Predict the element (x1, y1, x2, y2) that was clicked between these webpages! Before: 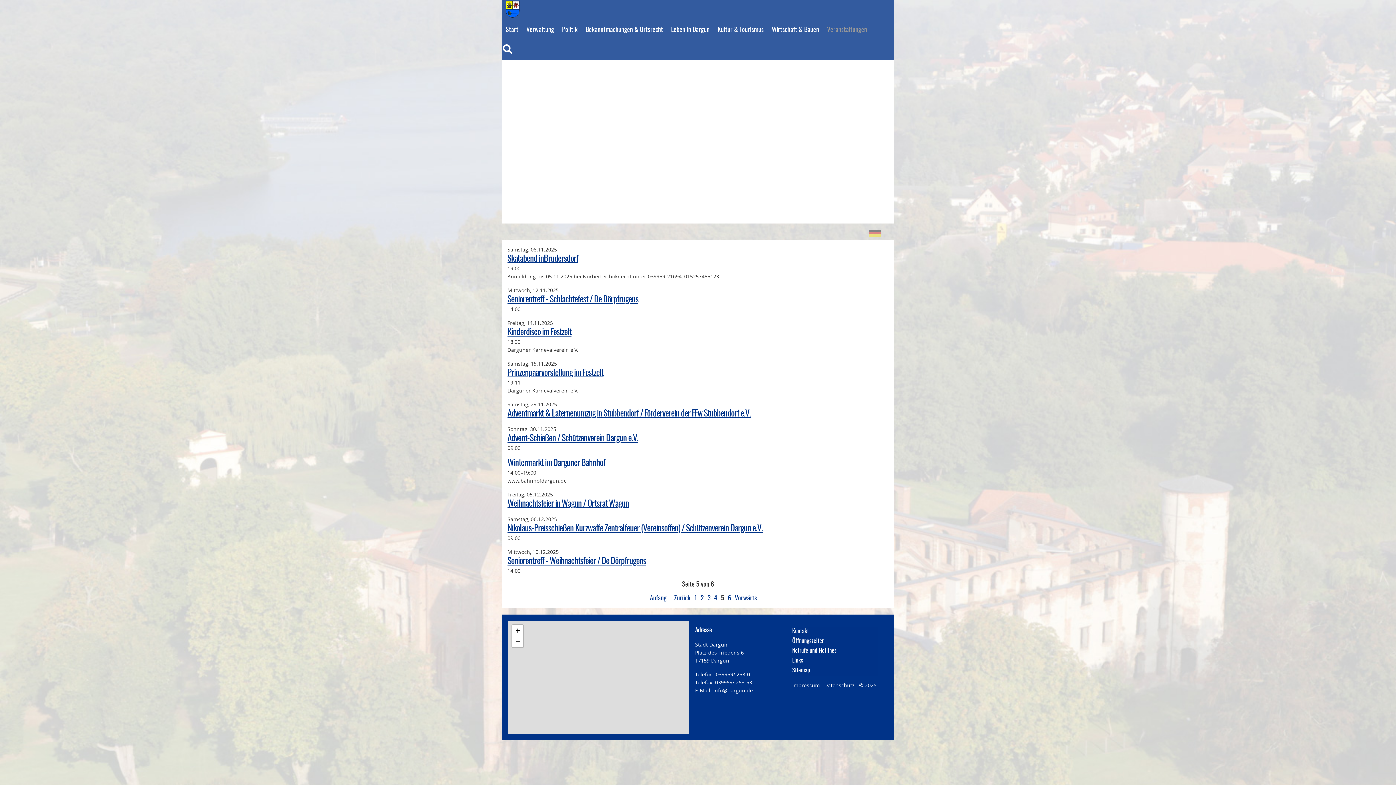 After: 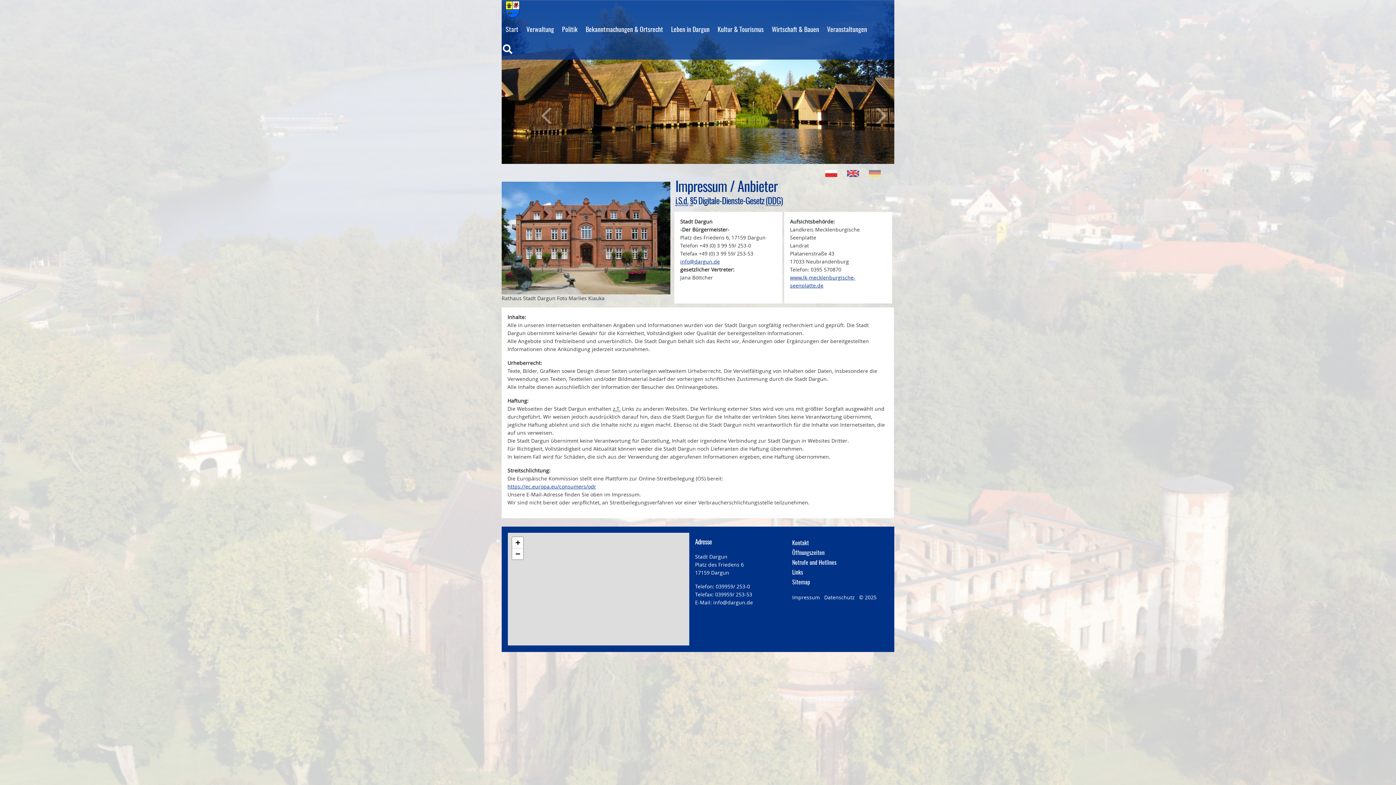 Action: label: Impressum bbox: (792, 682, 822, 689)